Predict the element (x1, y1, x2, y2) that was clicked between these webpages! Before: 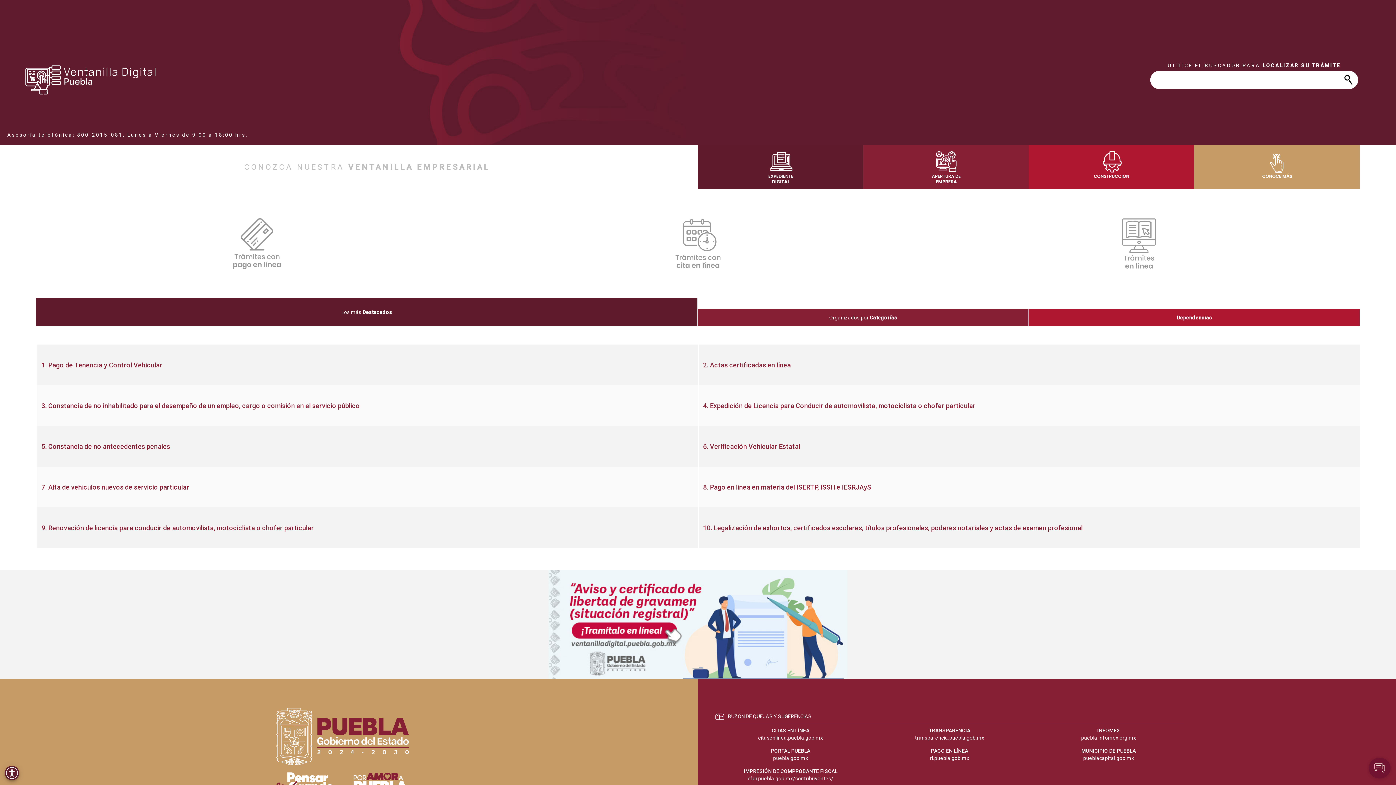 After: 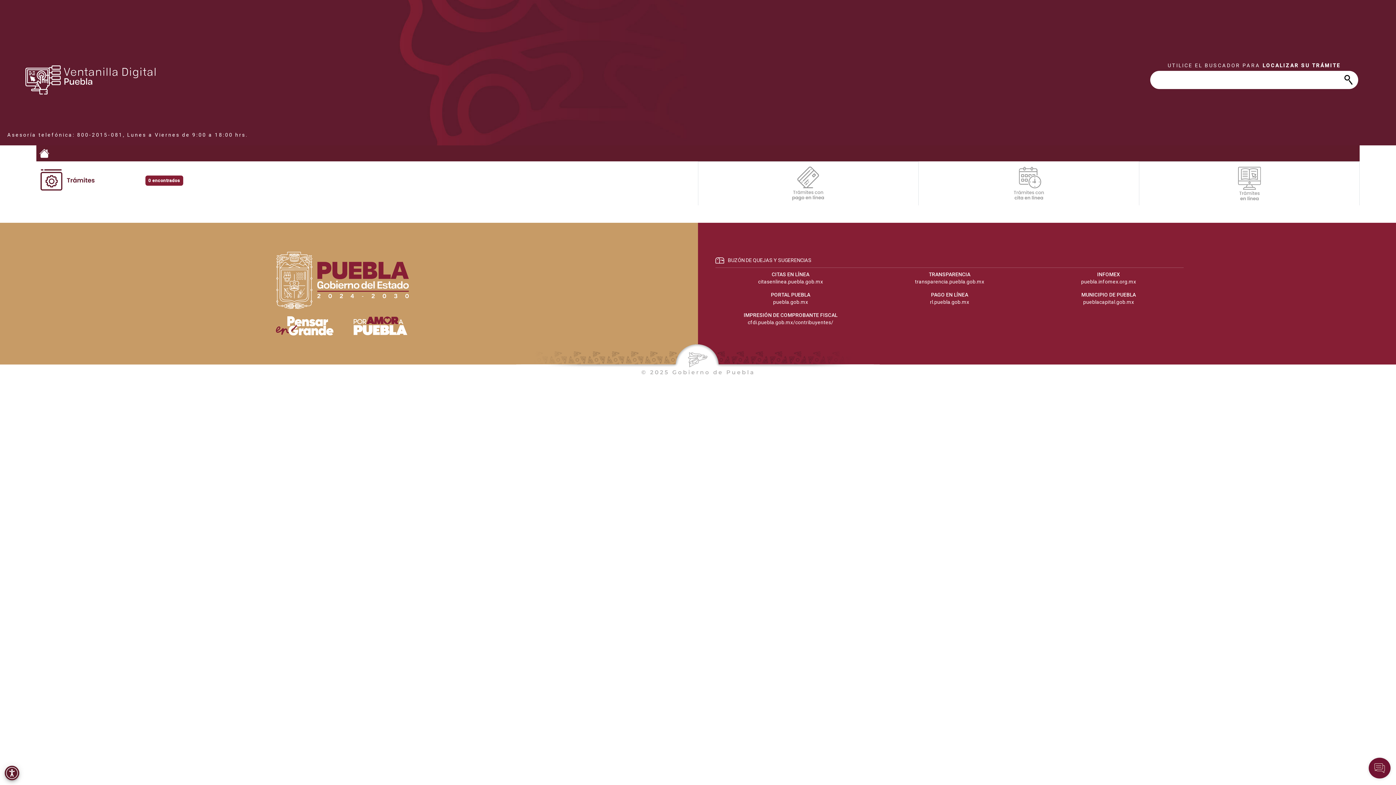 Action: bbox: (1338, 70, 1358, 89)